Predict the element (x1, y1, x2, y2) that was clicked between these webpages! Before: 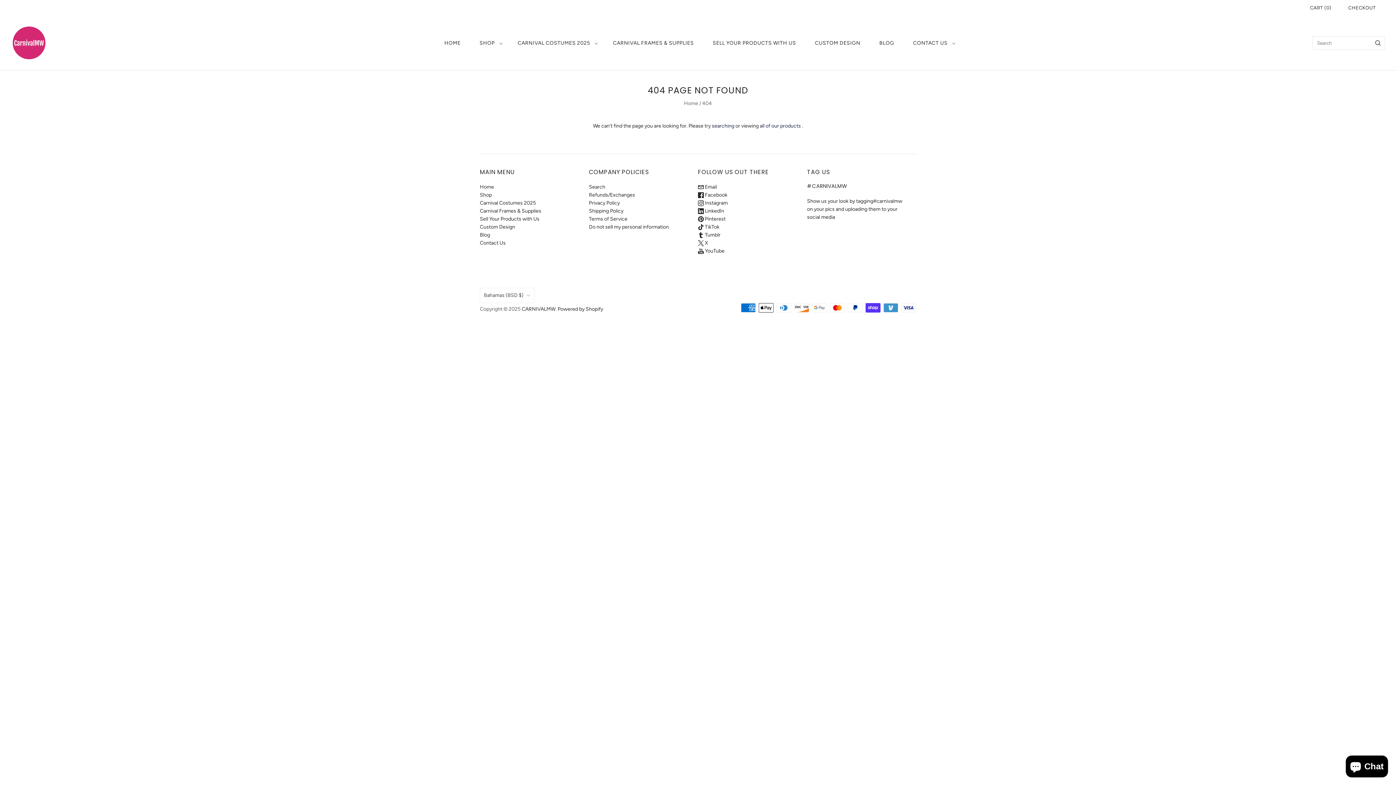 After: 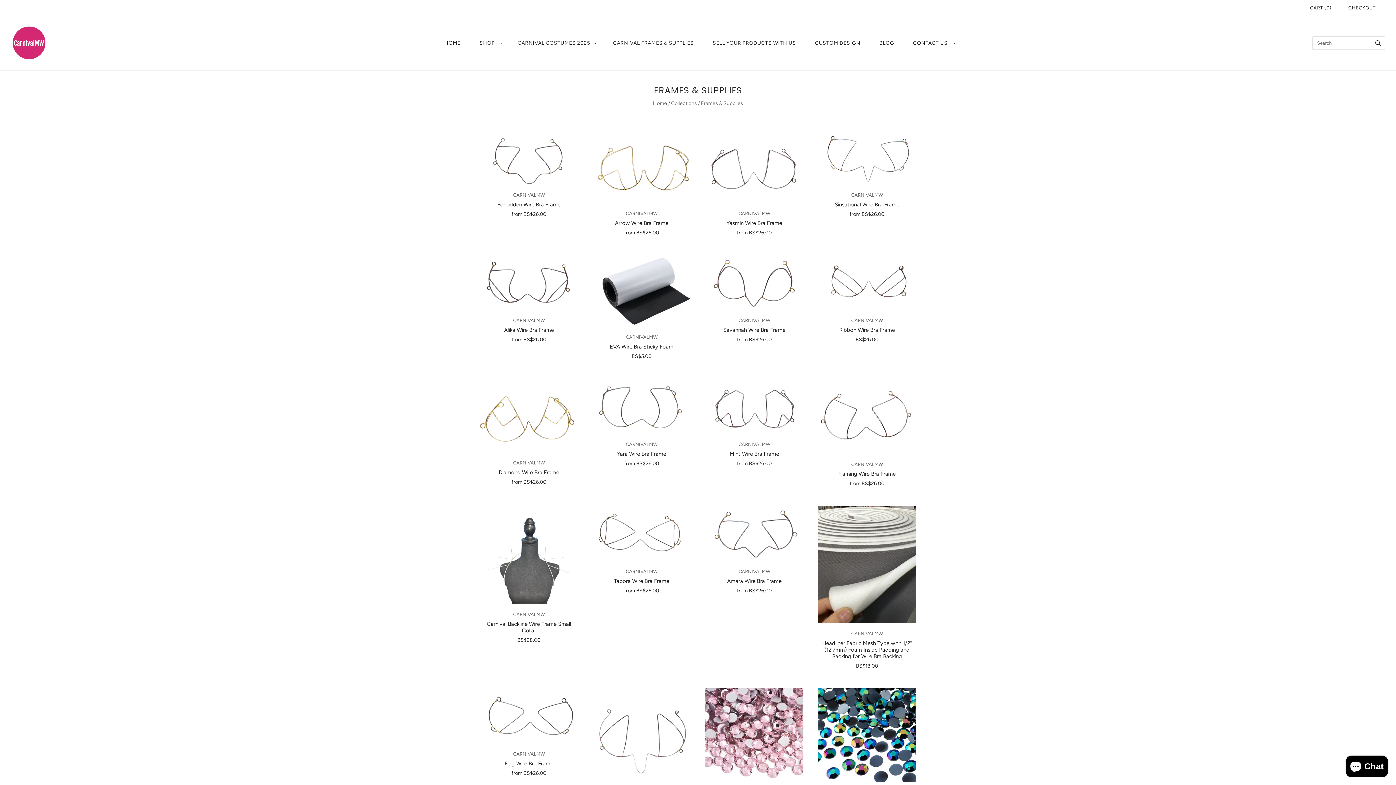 Action: label: Carnival Frames & Supplies bbox: (480, 208, 541, 214)